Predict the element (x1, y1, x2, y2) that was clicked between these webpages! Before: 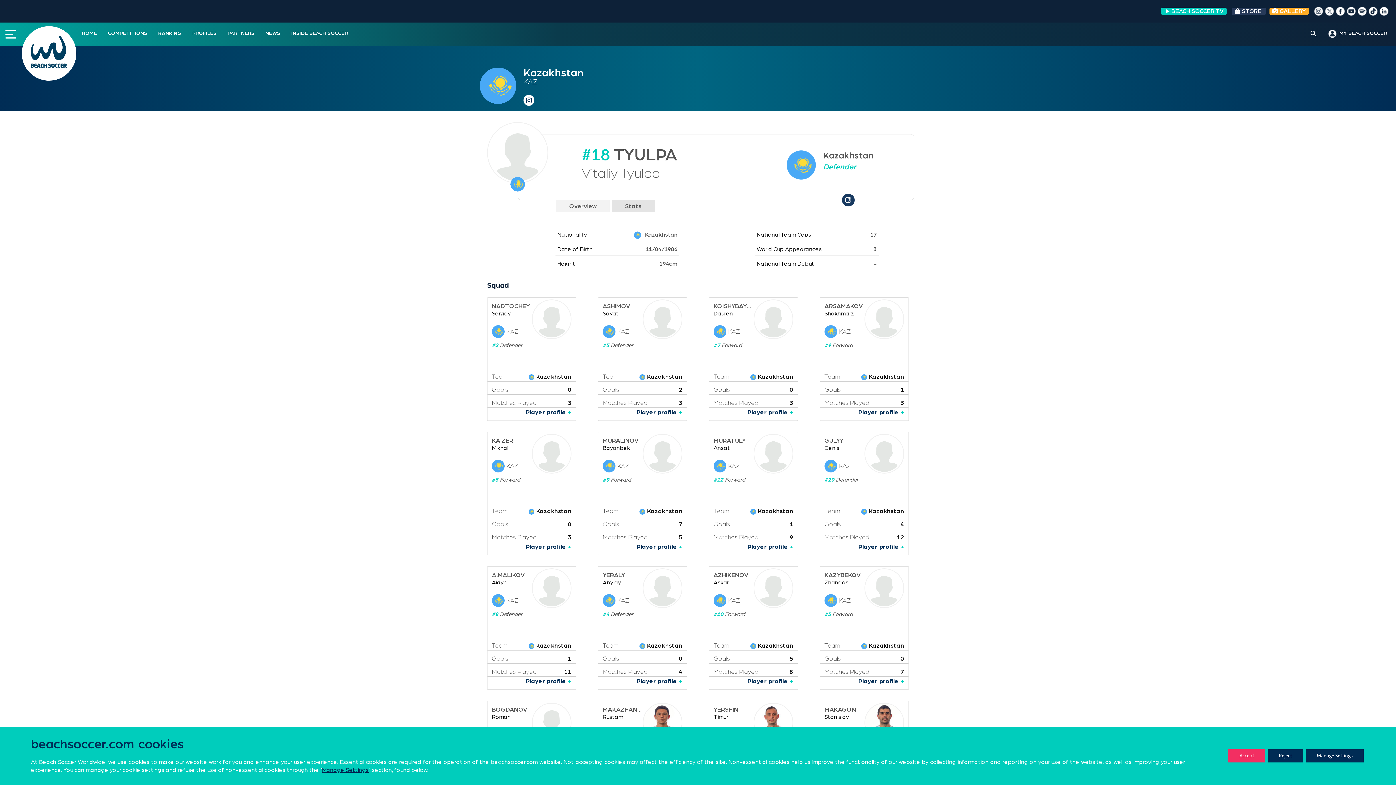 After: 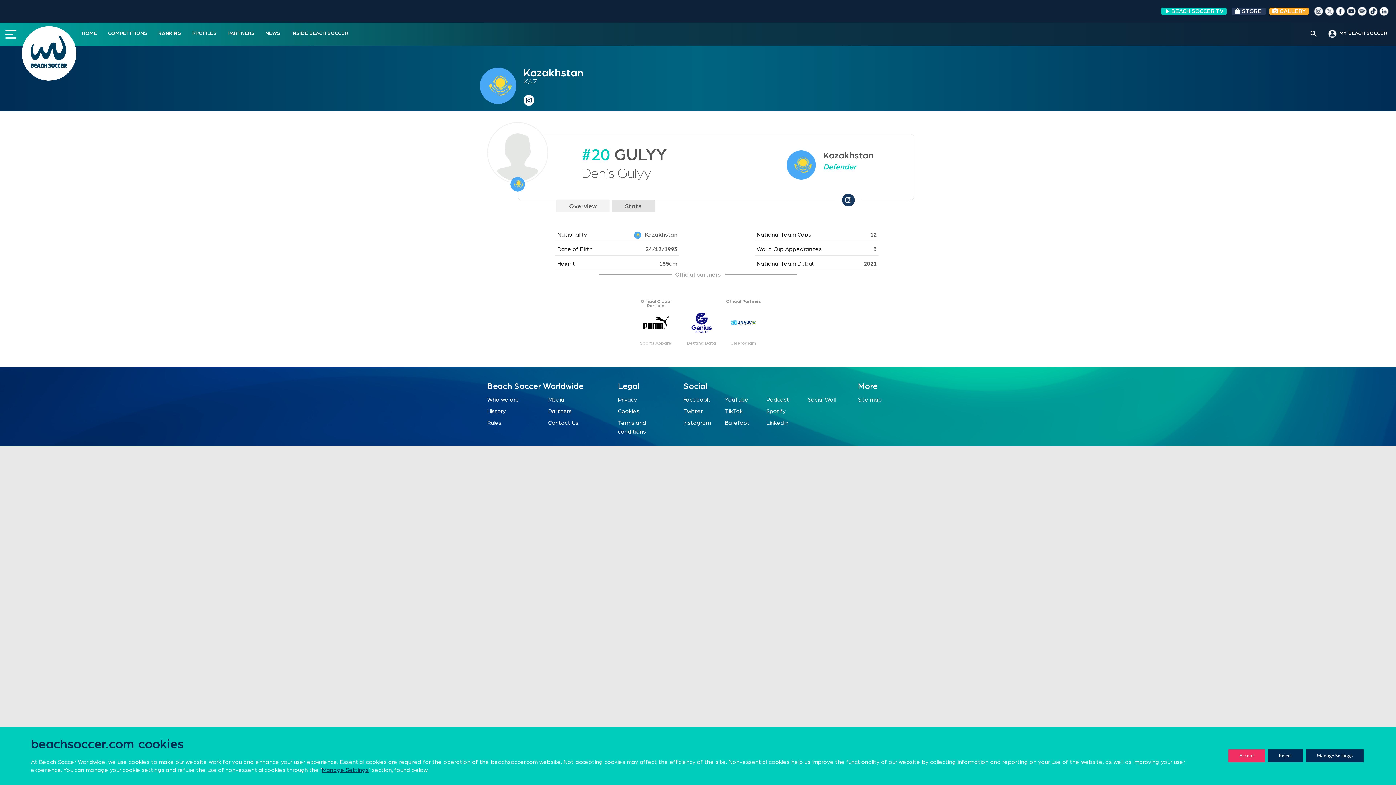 Action: label: GULYY

Denis bbox: (824, 437, 864, 452)